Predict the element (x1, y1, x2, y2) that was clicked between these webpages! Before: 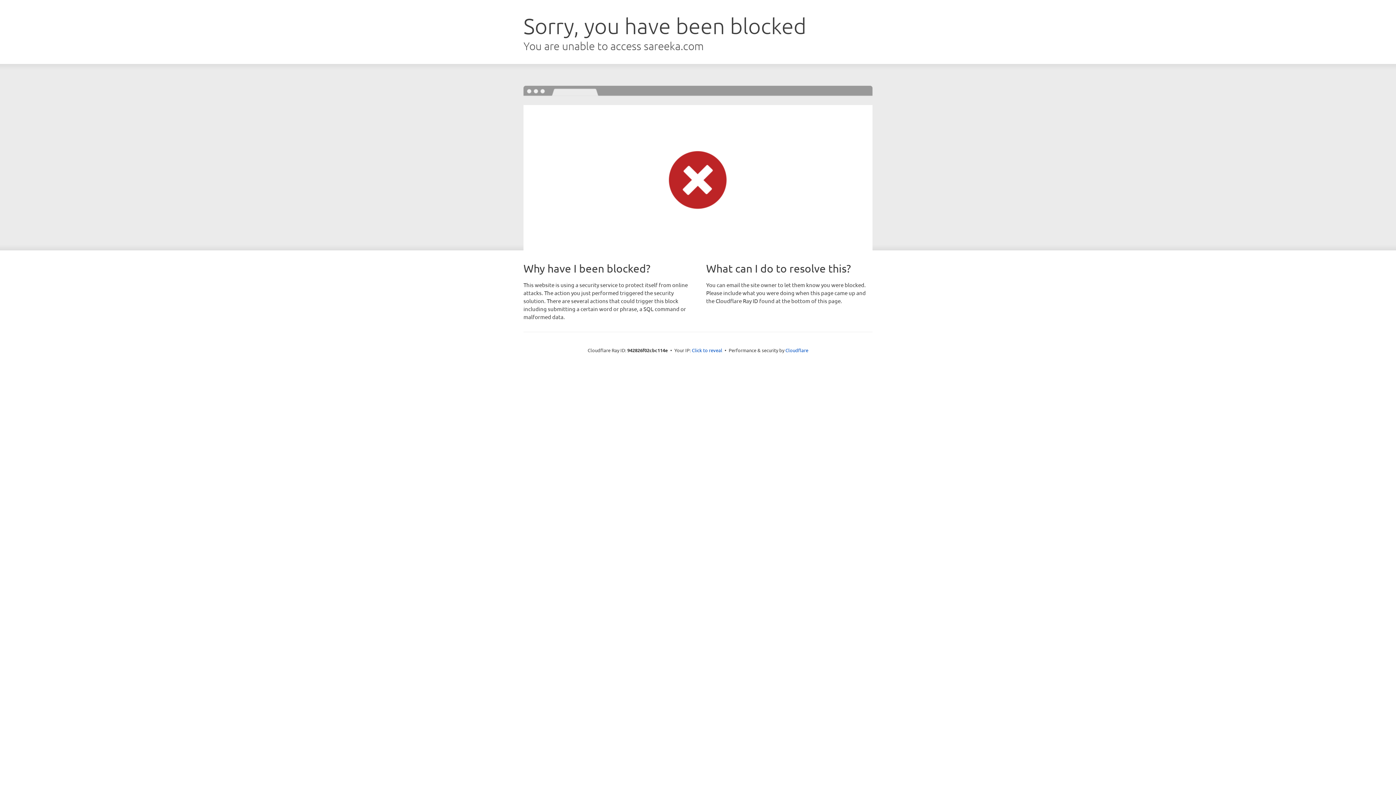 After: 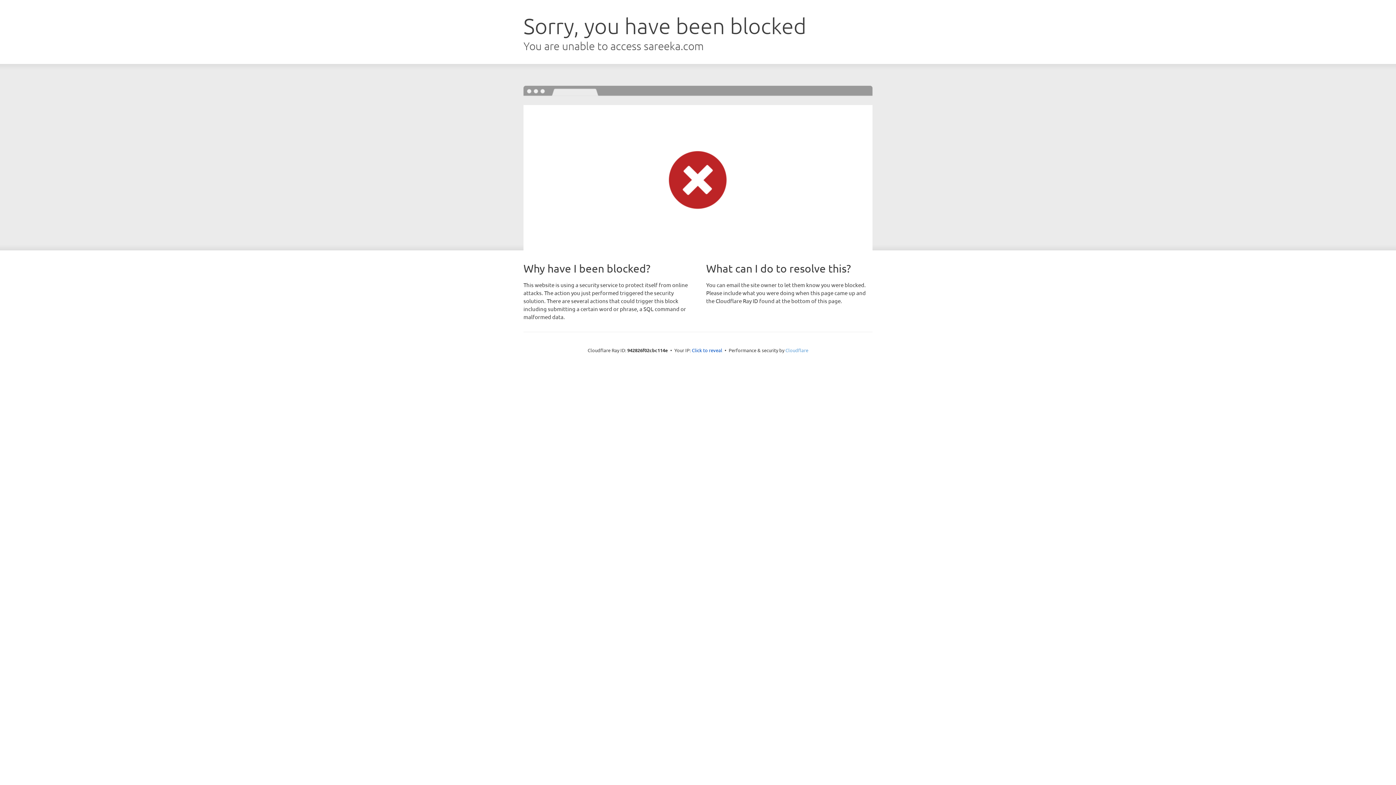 Action: label: Cloudflare bbox: (785, 347, 808, 353)